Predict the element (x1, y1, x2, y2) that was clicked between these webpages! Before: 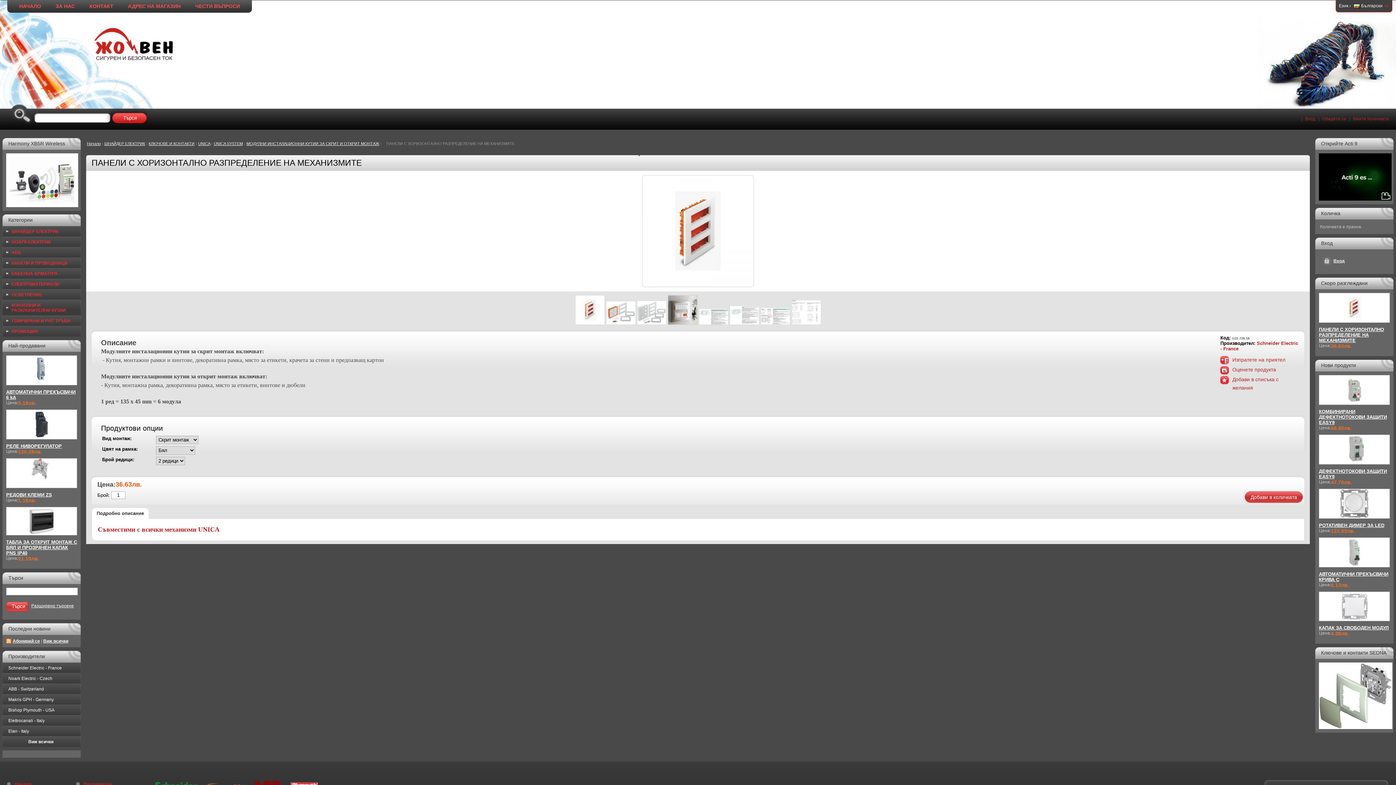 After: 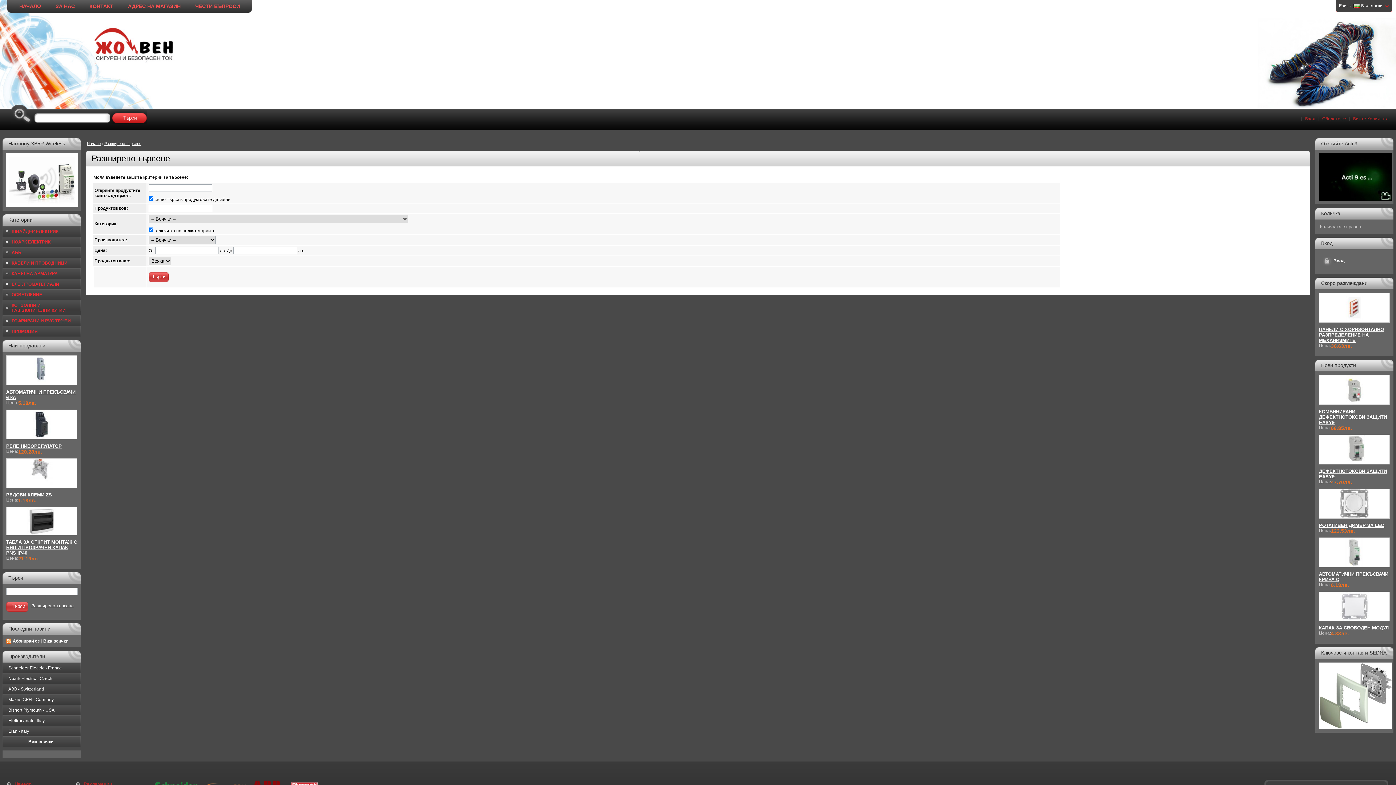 Action: label: Разширено търсене bbox: (31, 603, 77, 608)